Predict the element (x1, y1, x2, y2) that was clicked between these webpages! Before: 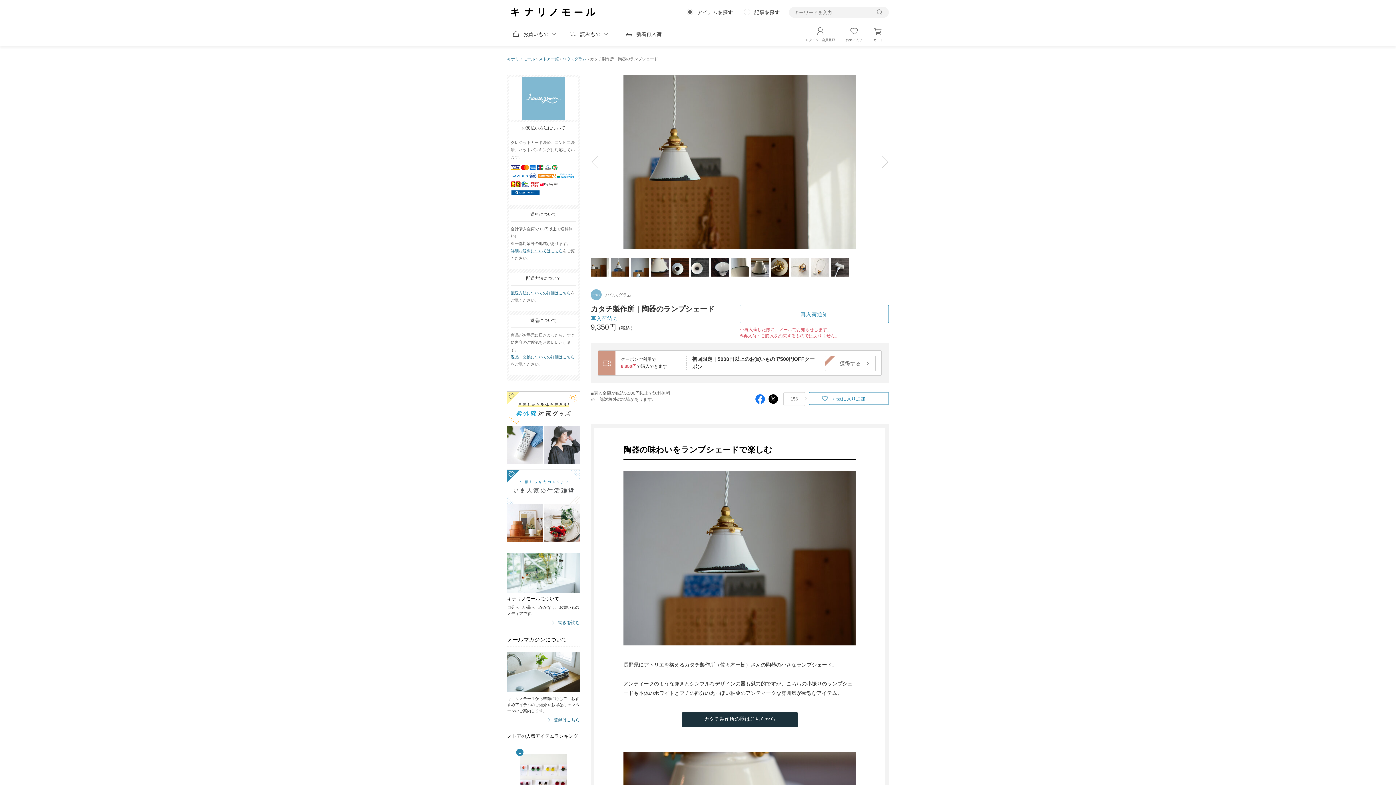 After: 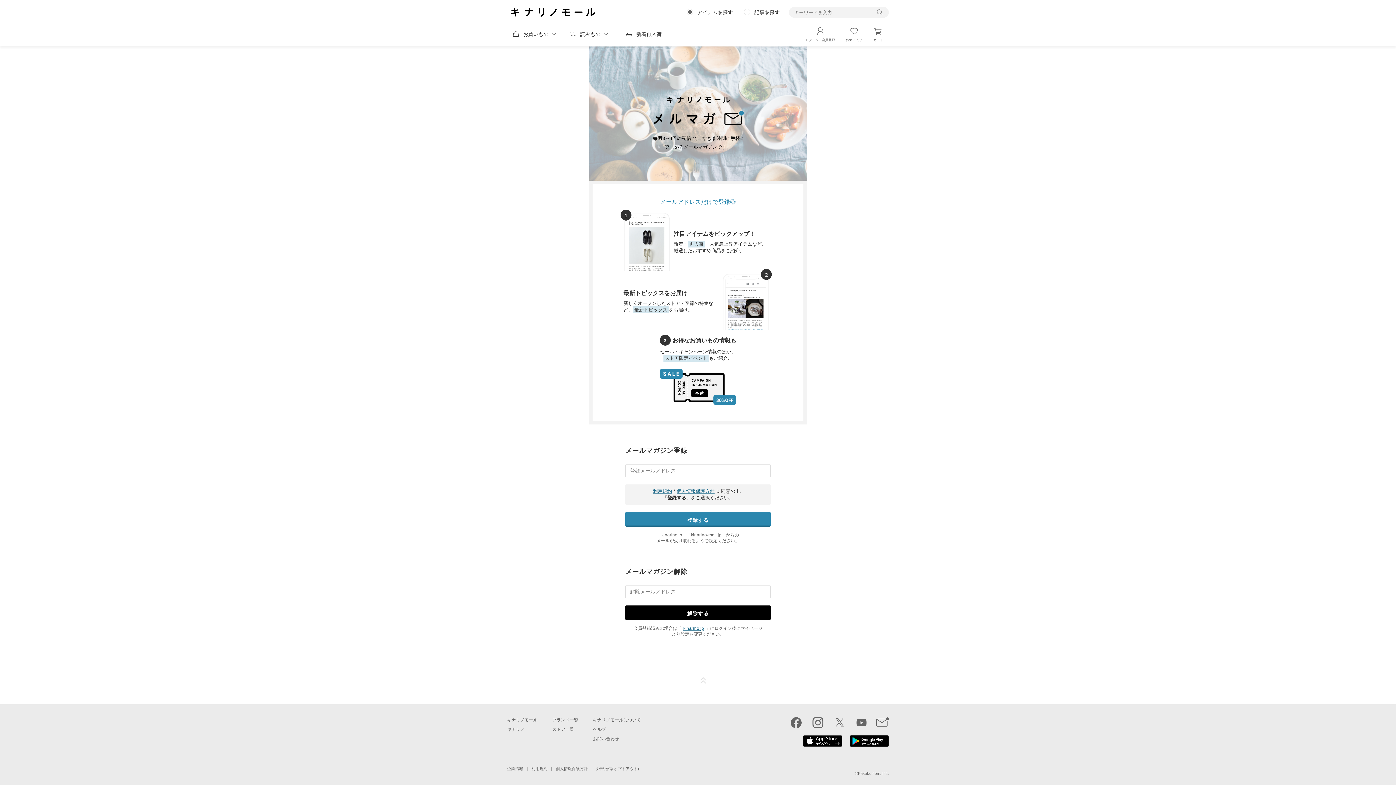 Action: bbox: (546, 718, 580, 722) label: 登録はこちら